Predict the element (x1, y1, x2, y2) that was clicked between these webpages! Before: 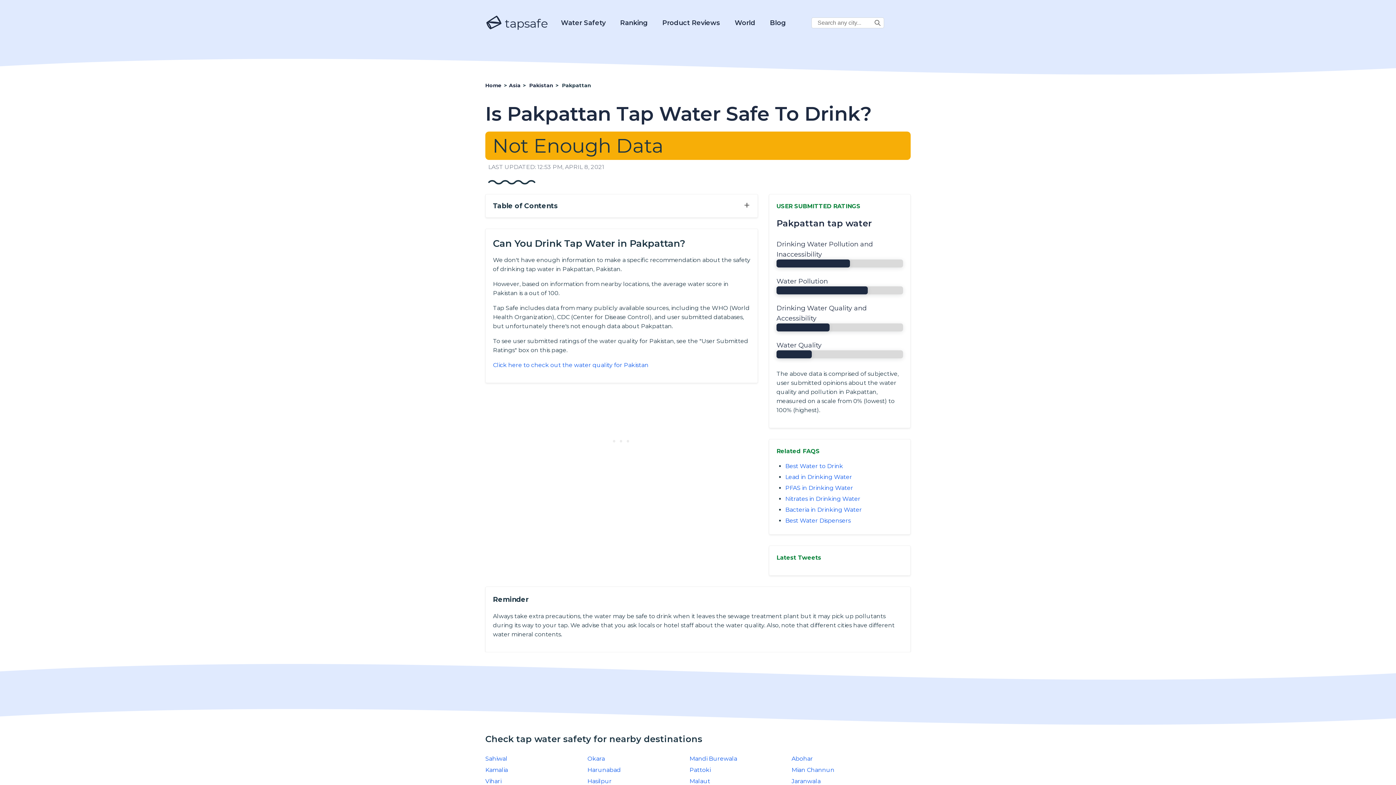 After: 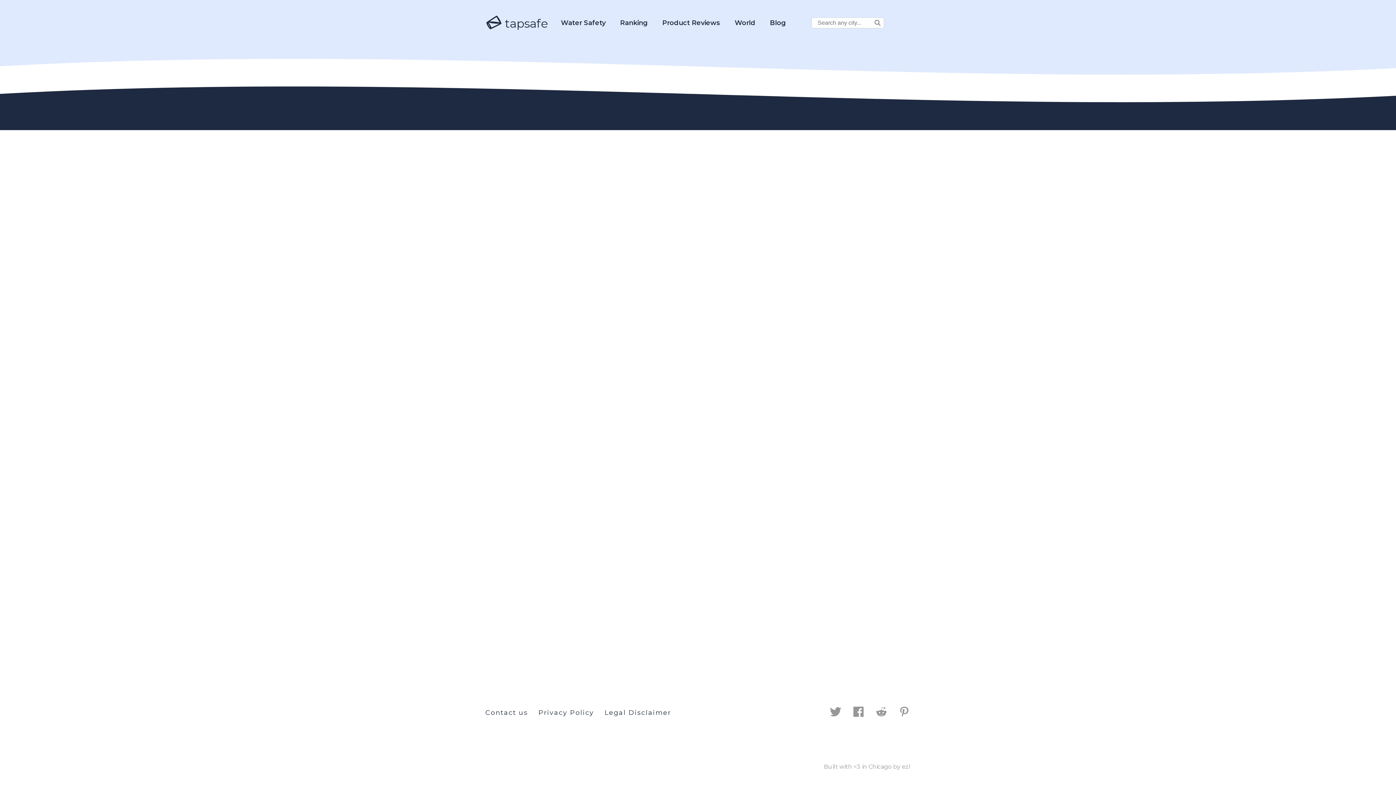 Action: label: Water Safety bbox: (561, 11, 605, 34)